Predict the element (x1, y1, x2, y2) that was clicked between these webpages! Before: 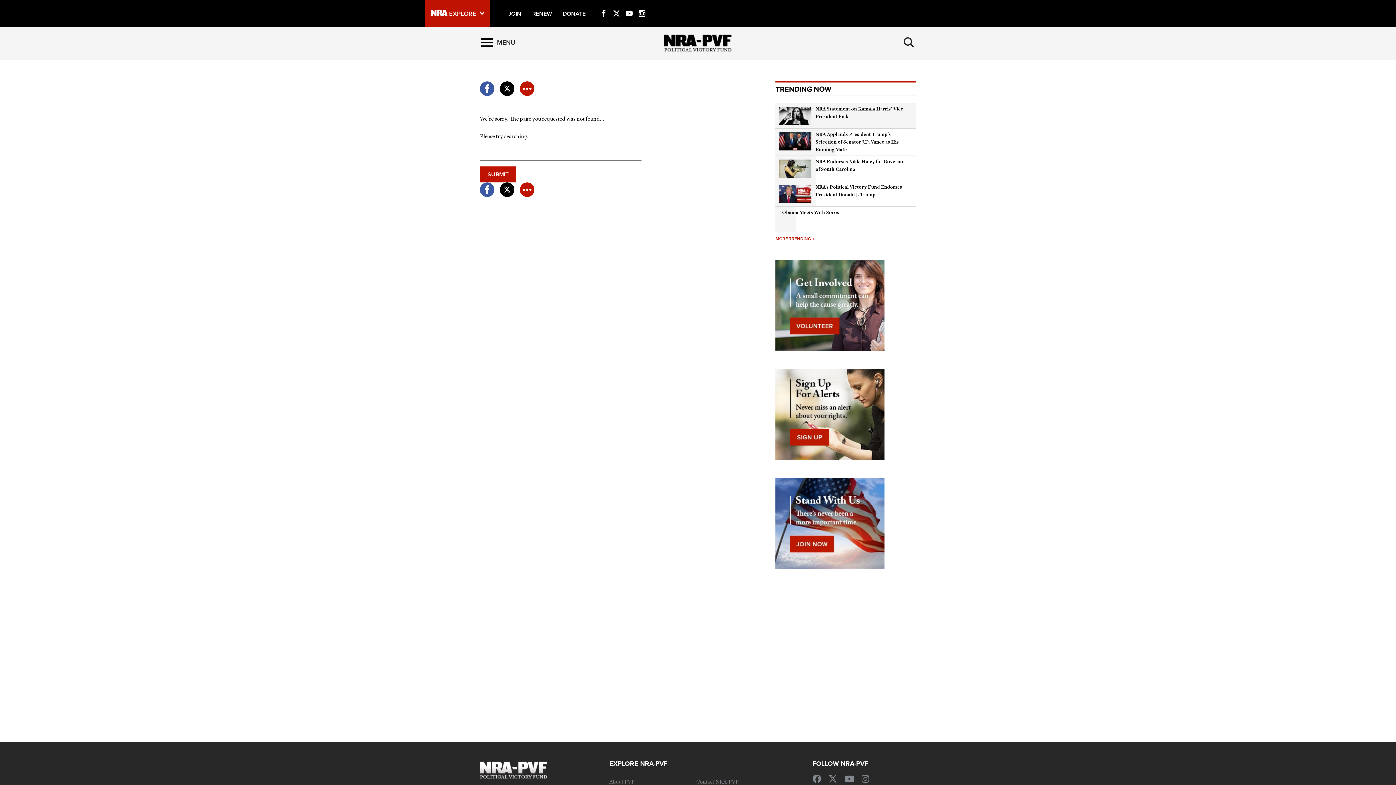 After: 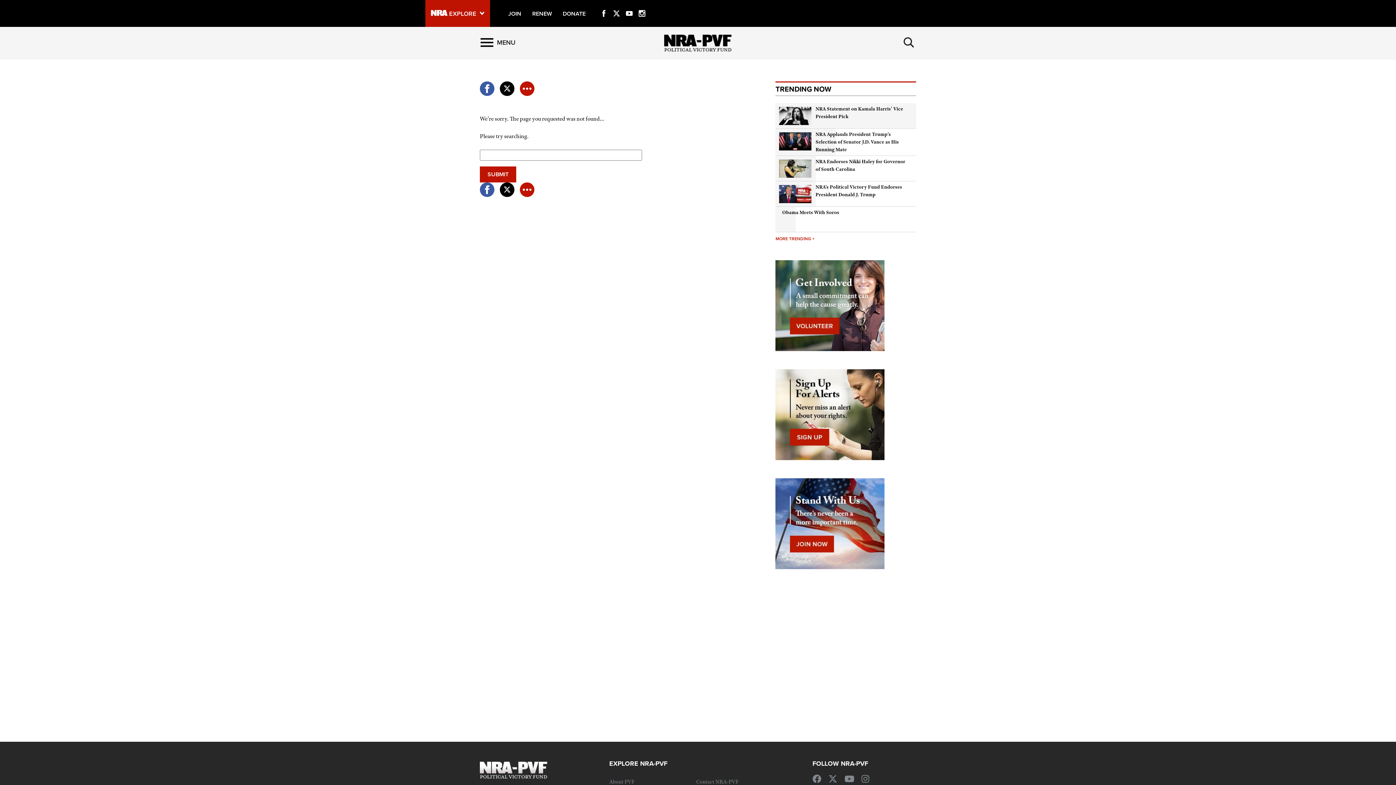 Action: bbox: (600, 1, 607, 8)